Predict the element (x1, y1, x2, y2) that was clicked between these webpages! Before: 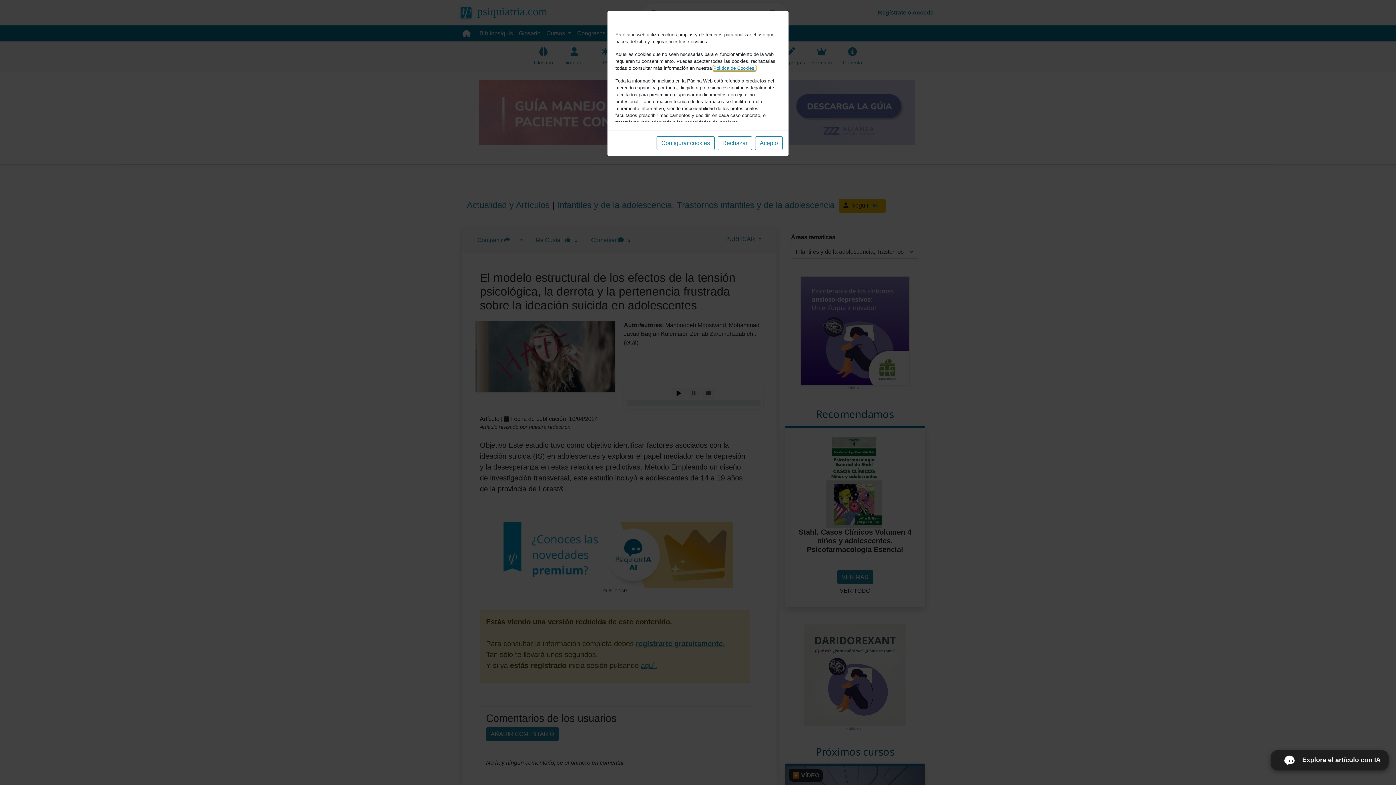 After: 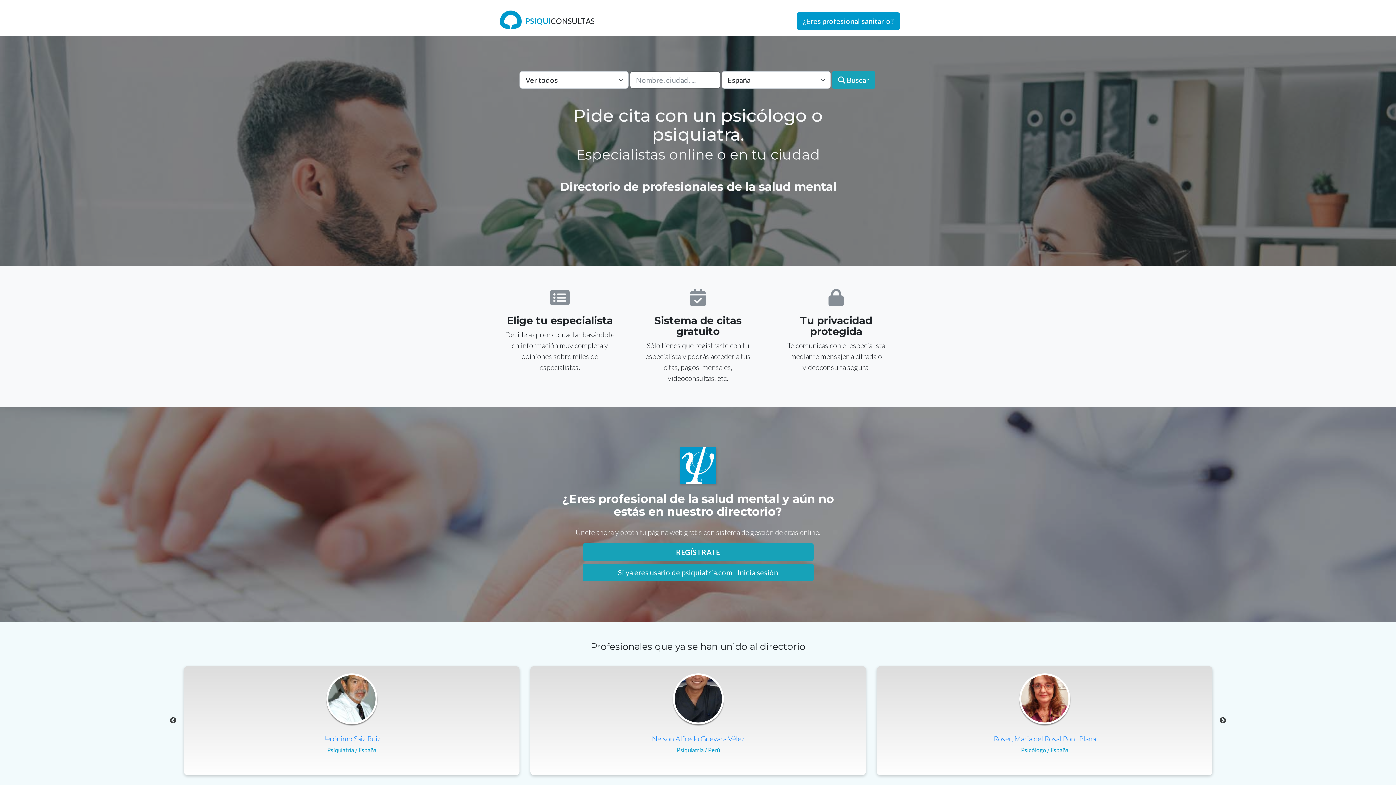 Action: label: Rechazar bbox: (717, 136, 752, 150)